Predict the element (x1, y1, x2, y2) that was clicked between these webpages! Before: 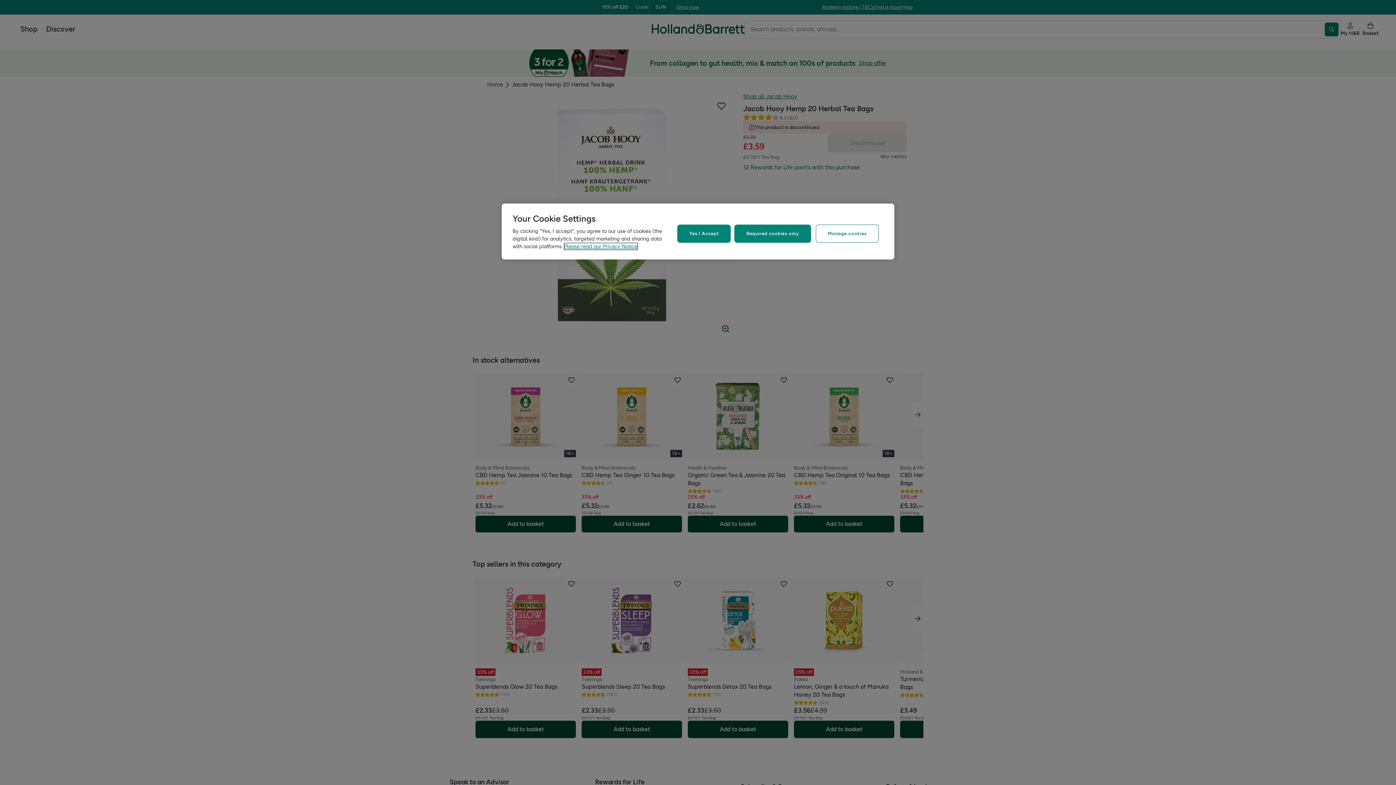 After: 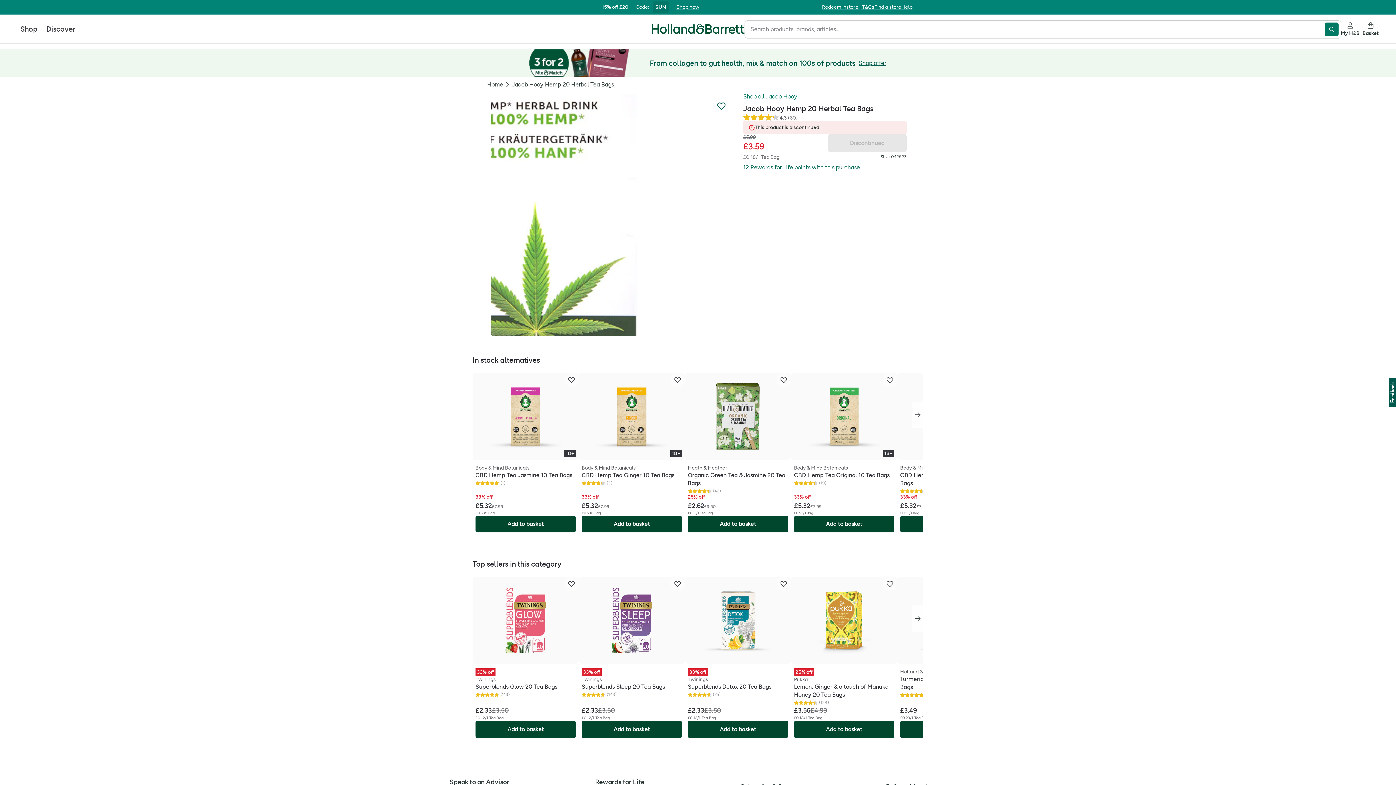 Action: bbox: (677, 224, 730, 243) label: Yes I Accept